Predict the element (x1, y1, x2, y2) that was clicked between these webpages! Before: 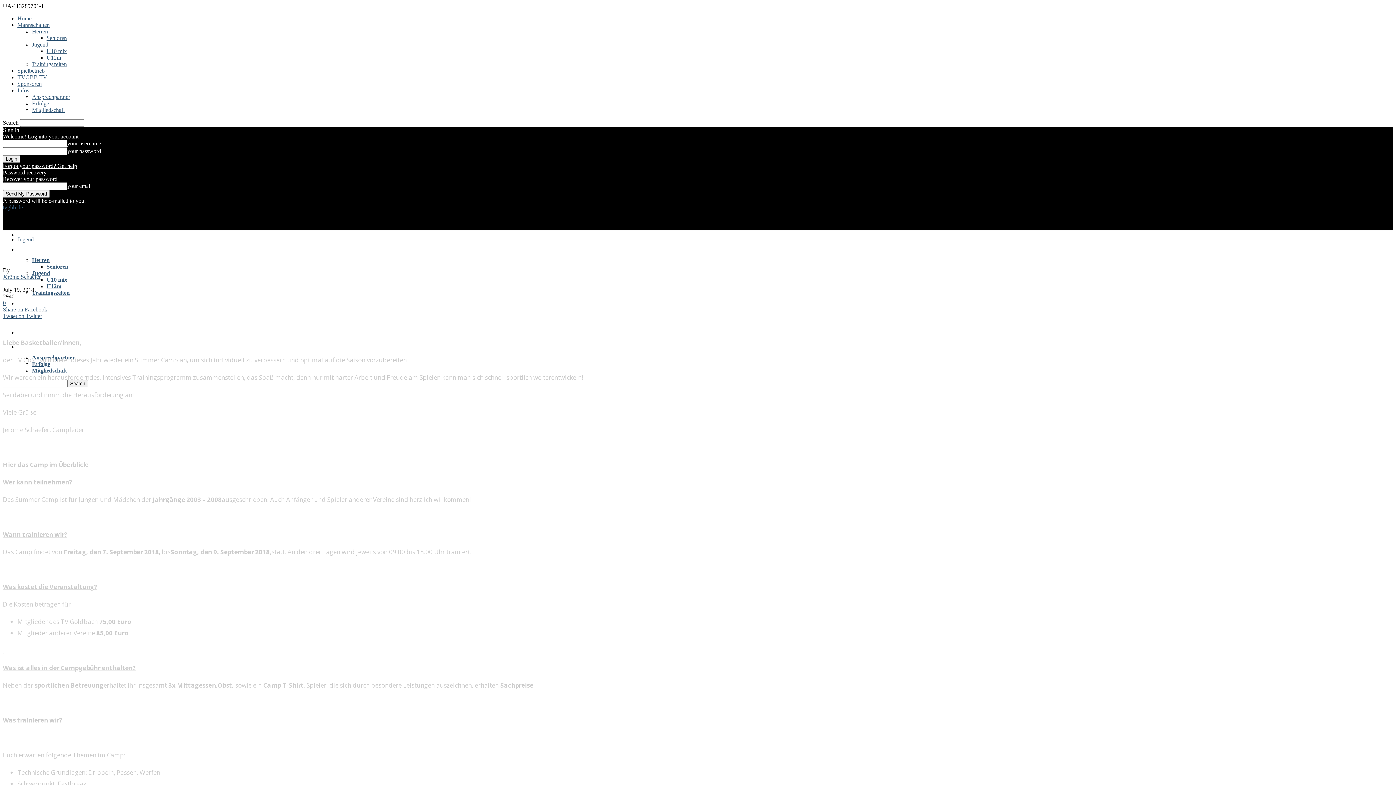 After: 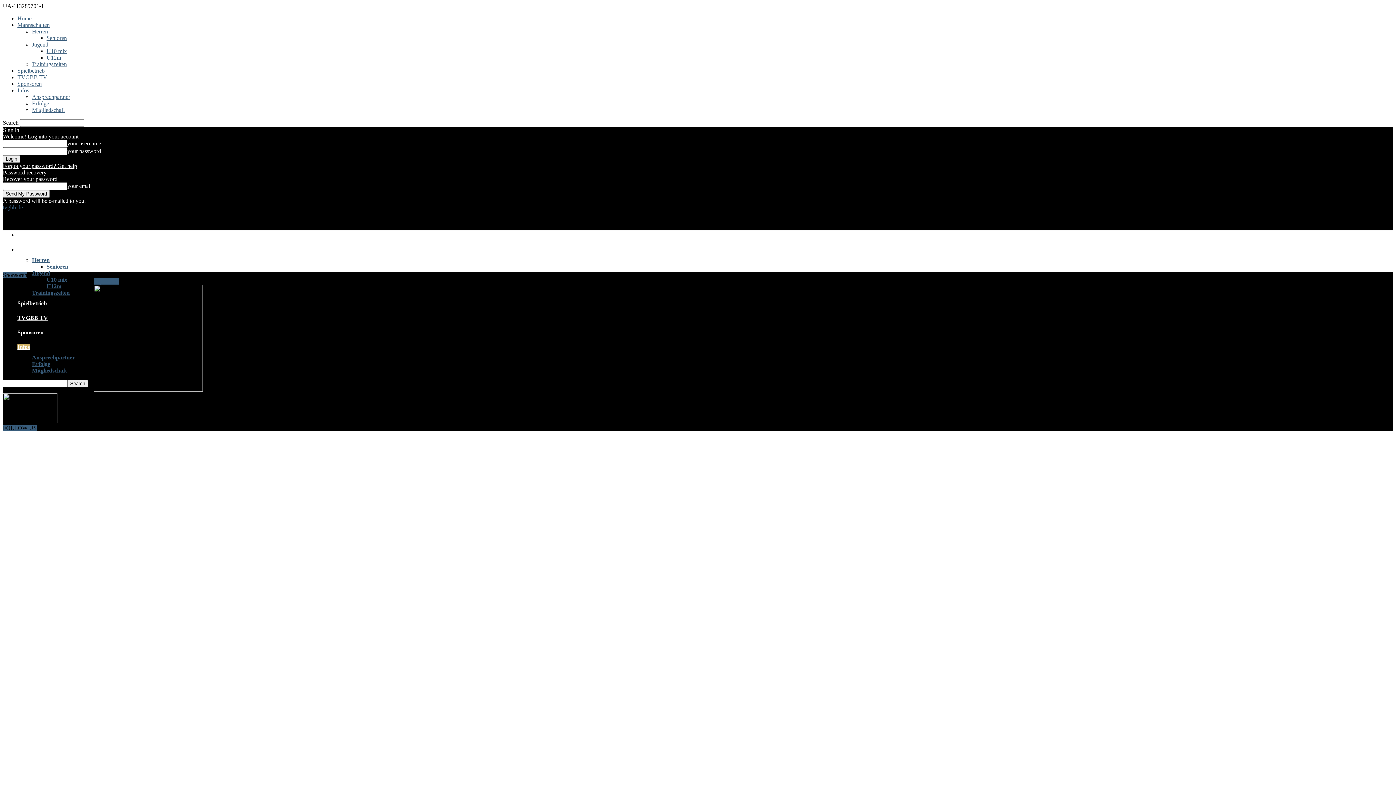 Action: label: Erfolge bbox: (32, 100, 49, 106)